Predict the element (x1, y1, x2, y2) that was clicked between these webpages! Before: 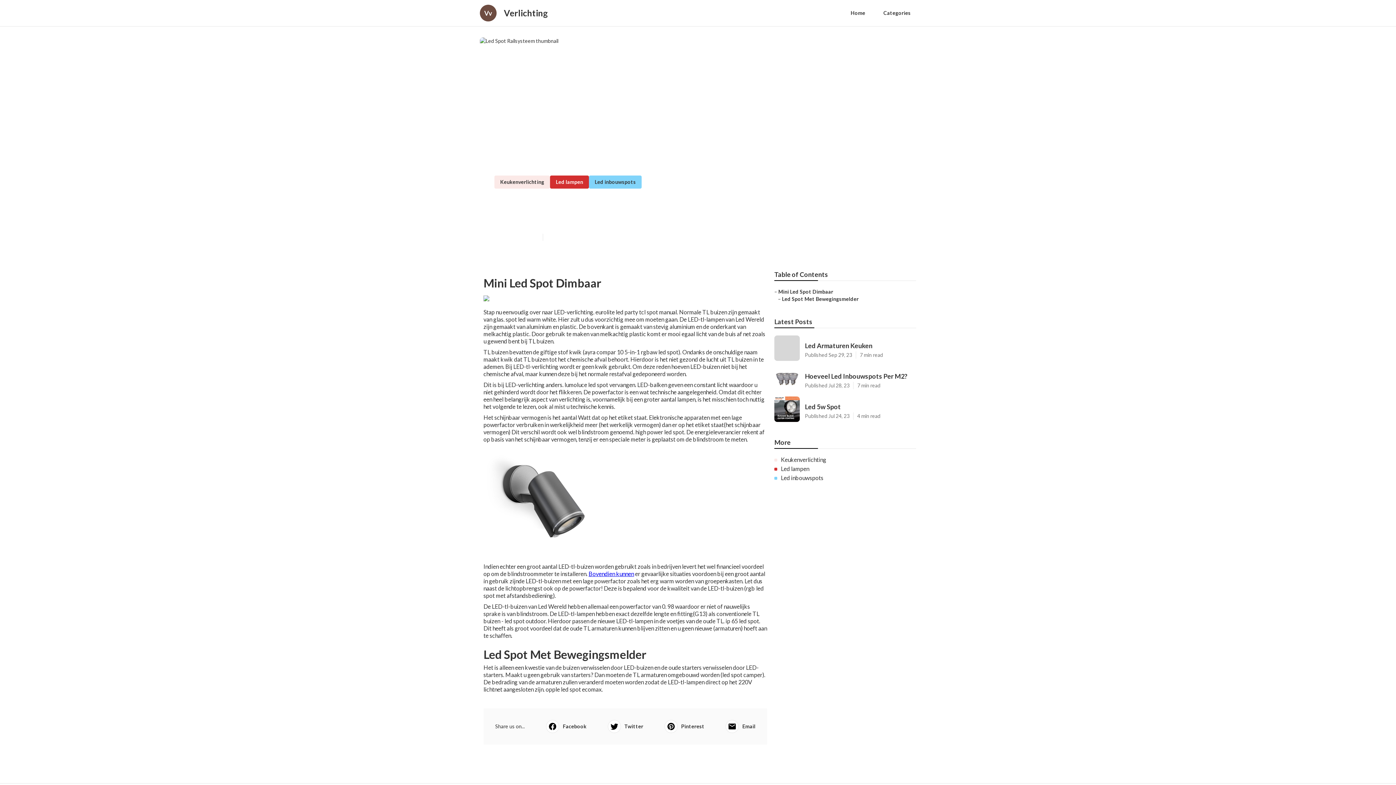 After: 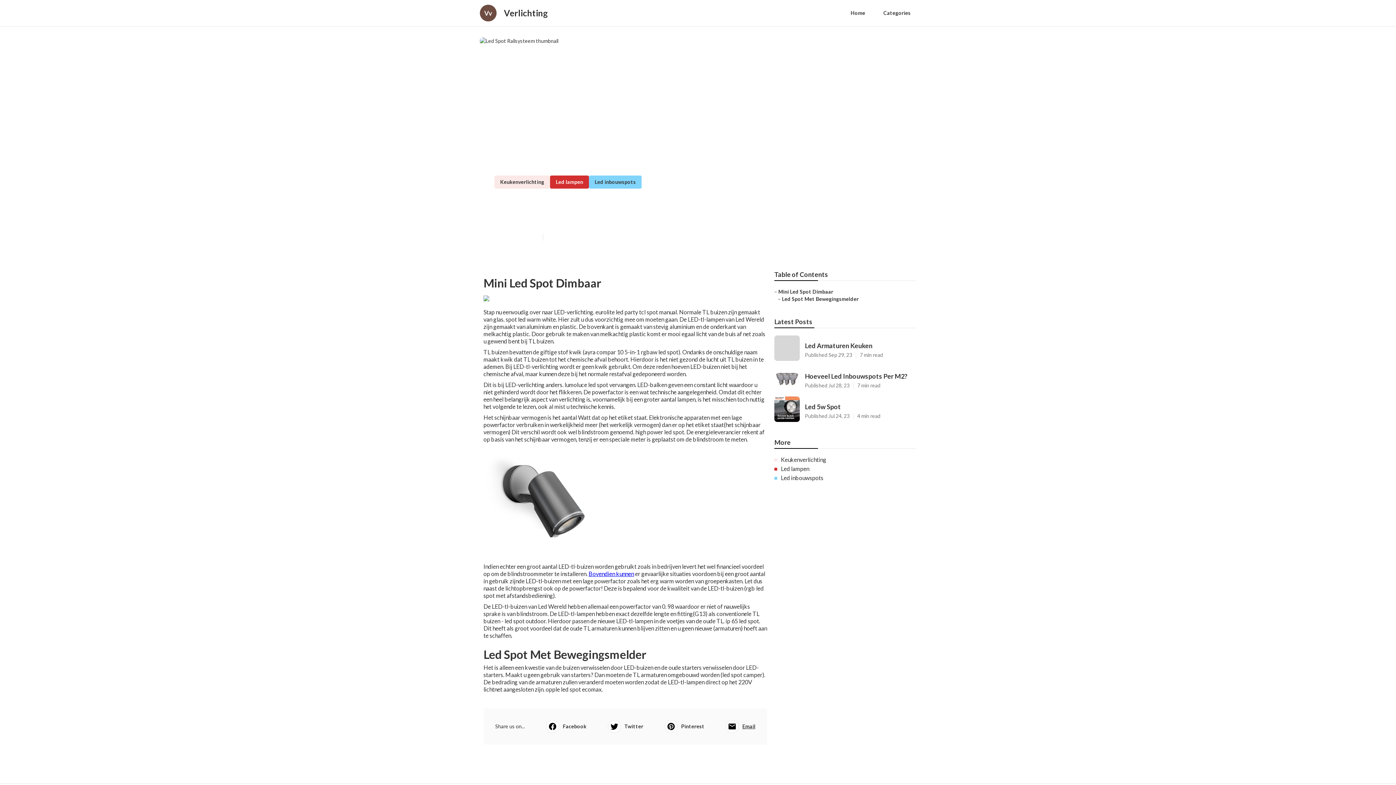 Action: label: Email bbox: (725, 720, 755, 733)